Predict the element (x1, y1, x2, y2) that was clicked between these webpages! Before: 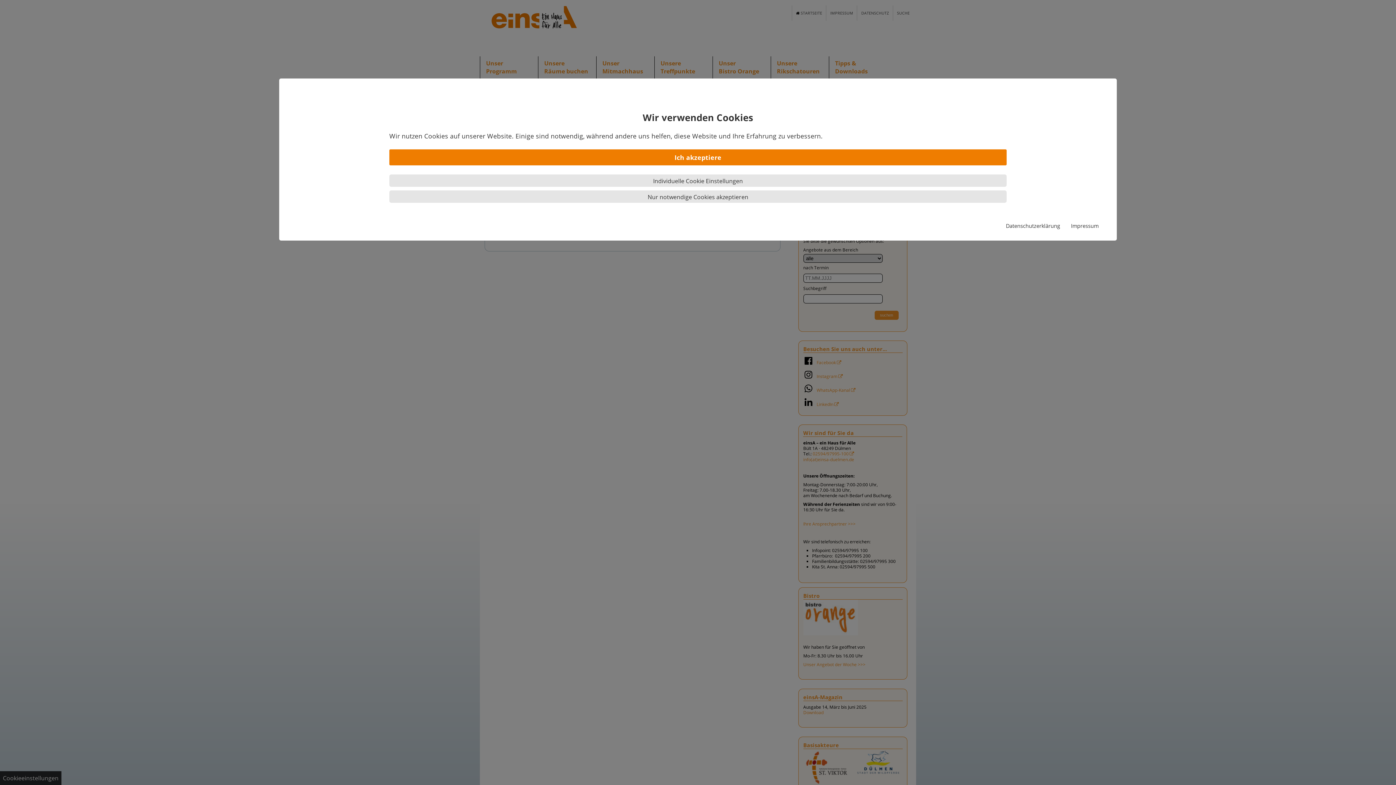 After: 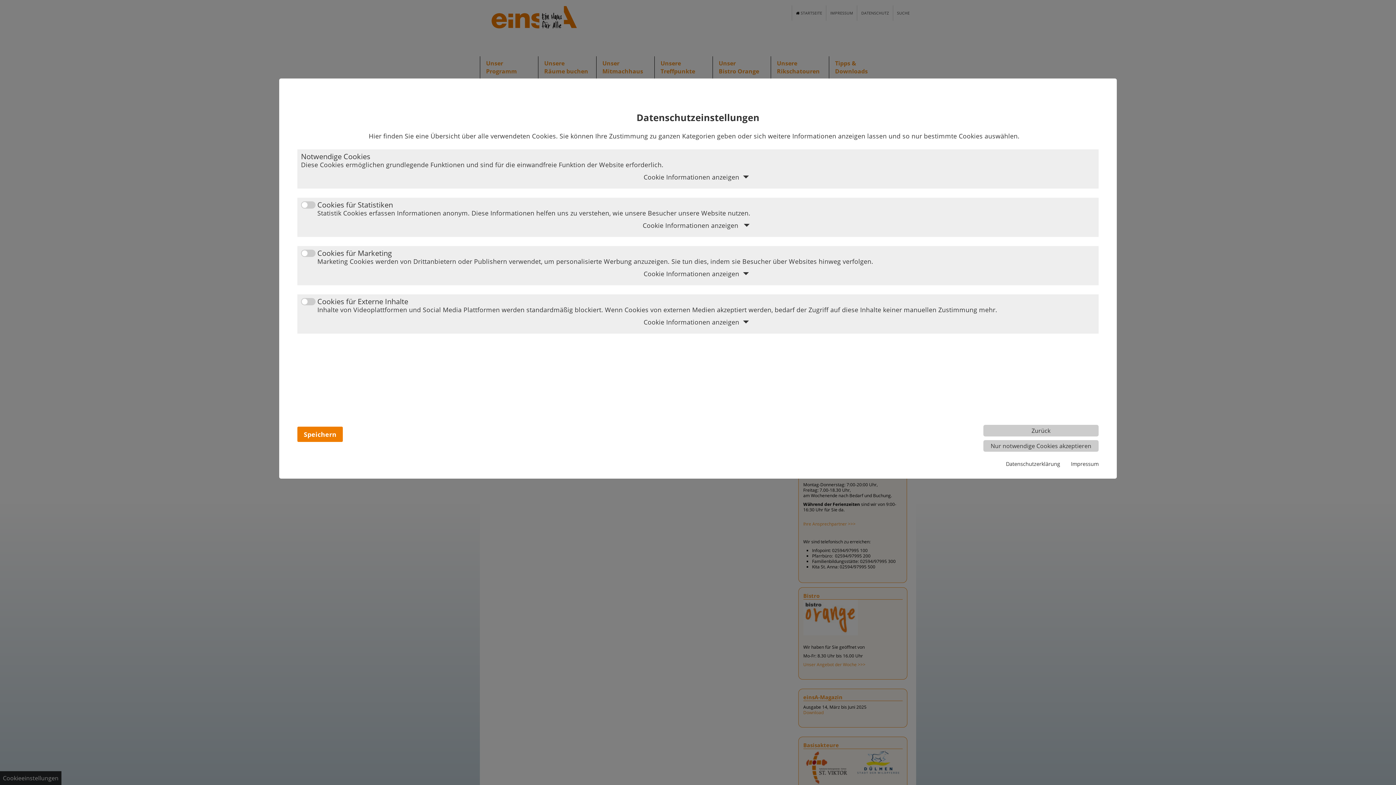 Action: label: Individuelle Cookie Einstellungen bbox: (653, 177, 743, 185)